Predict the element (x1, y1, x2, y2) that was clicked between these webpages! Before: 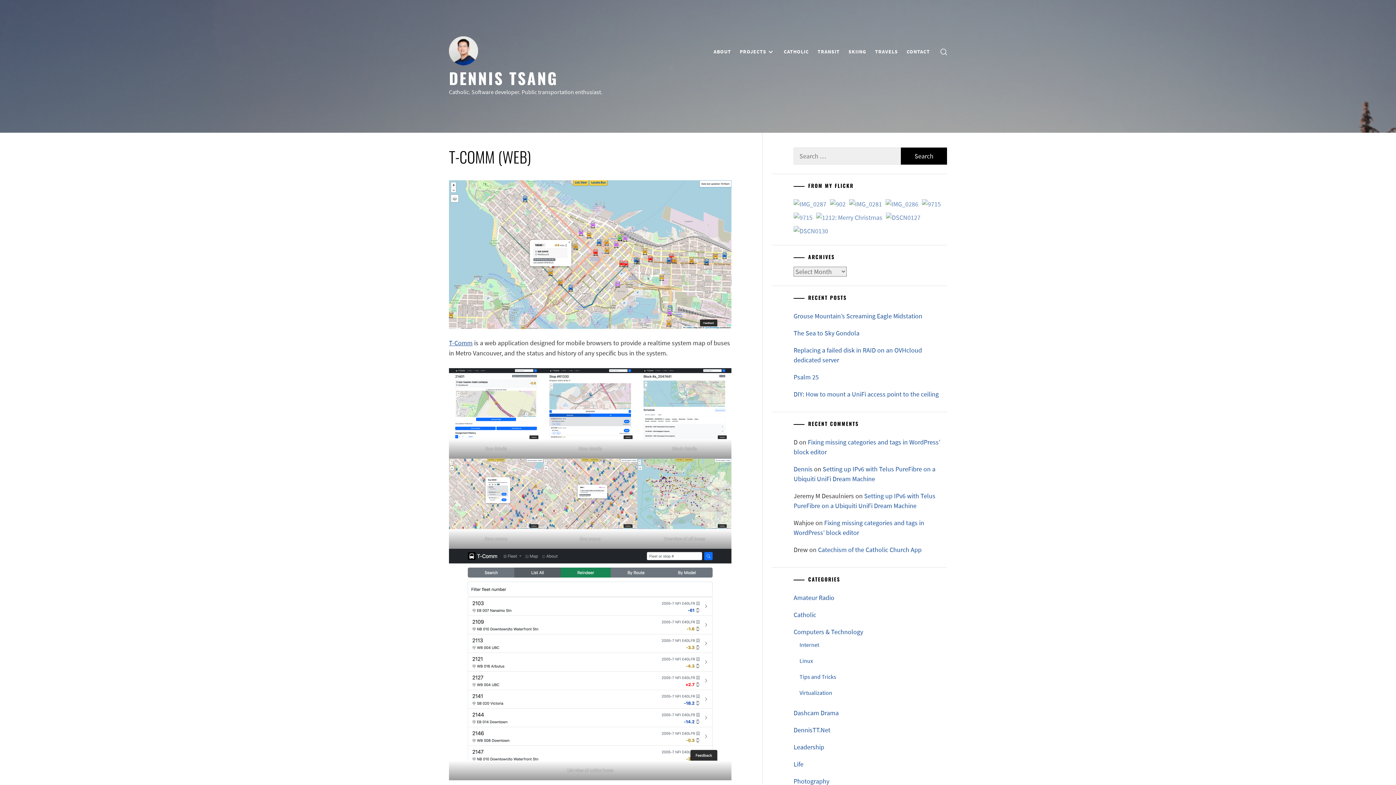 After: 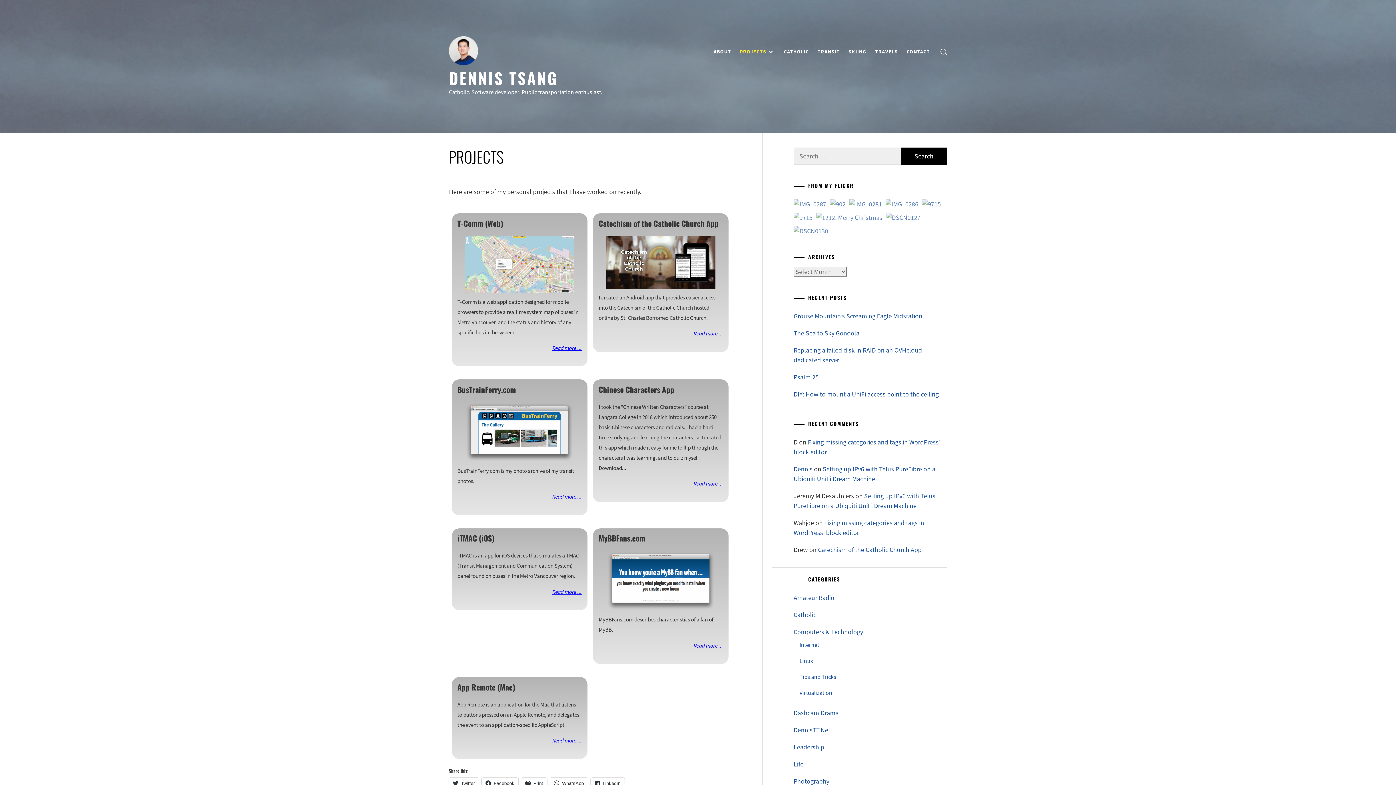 Action: label: PROJECTS bbox: (736, 45, 778, 57)